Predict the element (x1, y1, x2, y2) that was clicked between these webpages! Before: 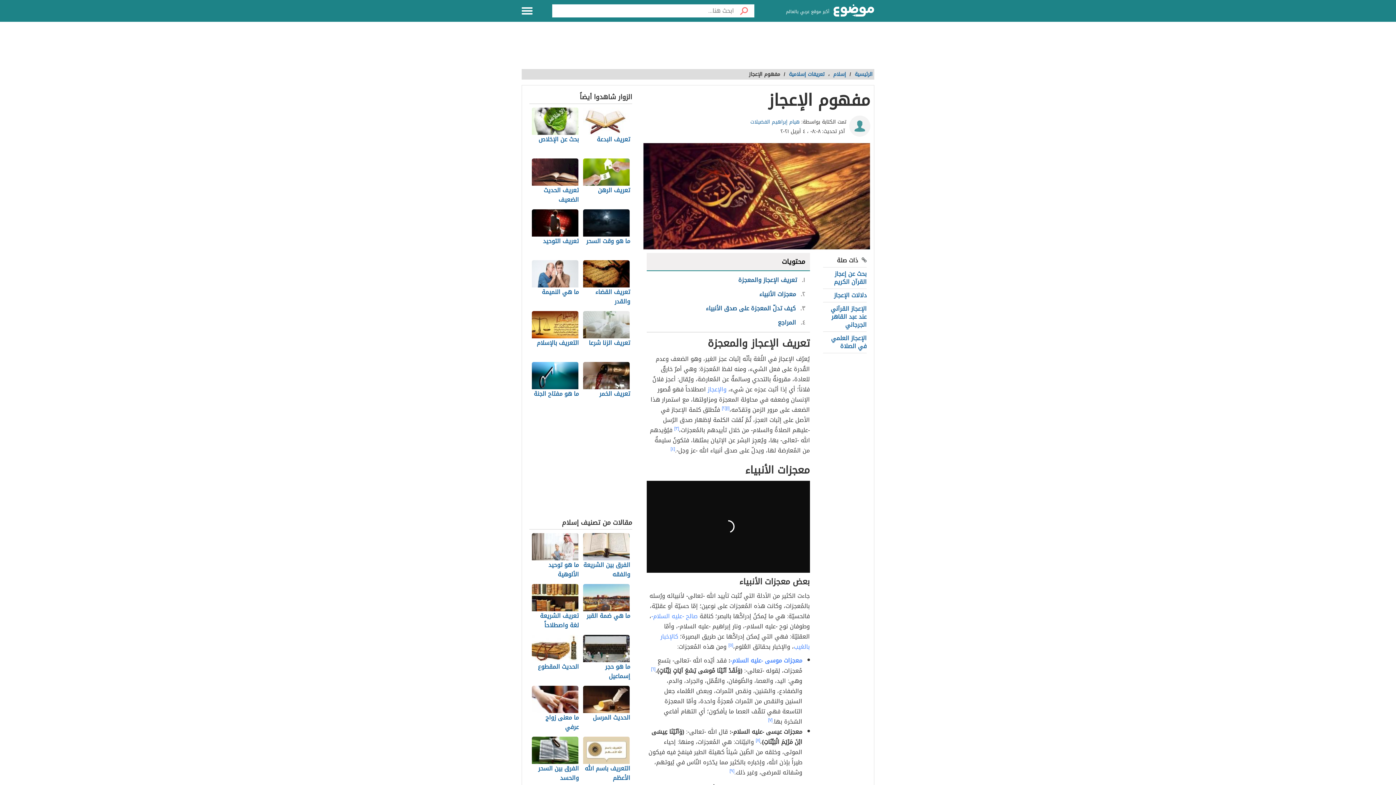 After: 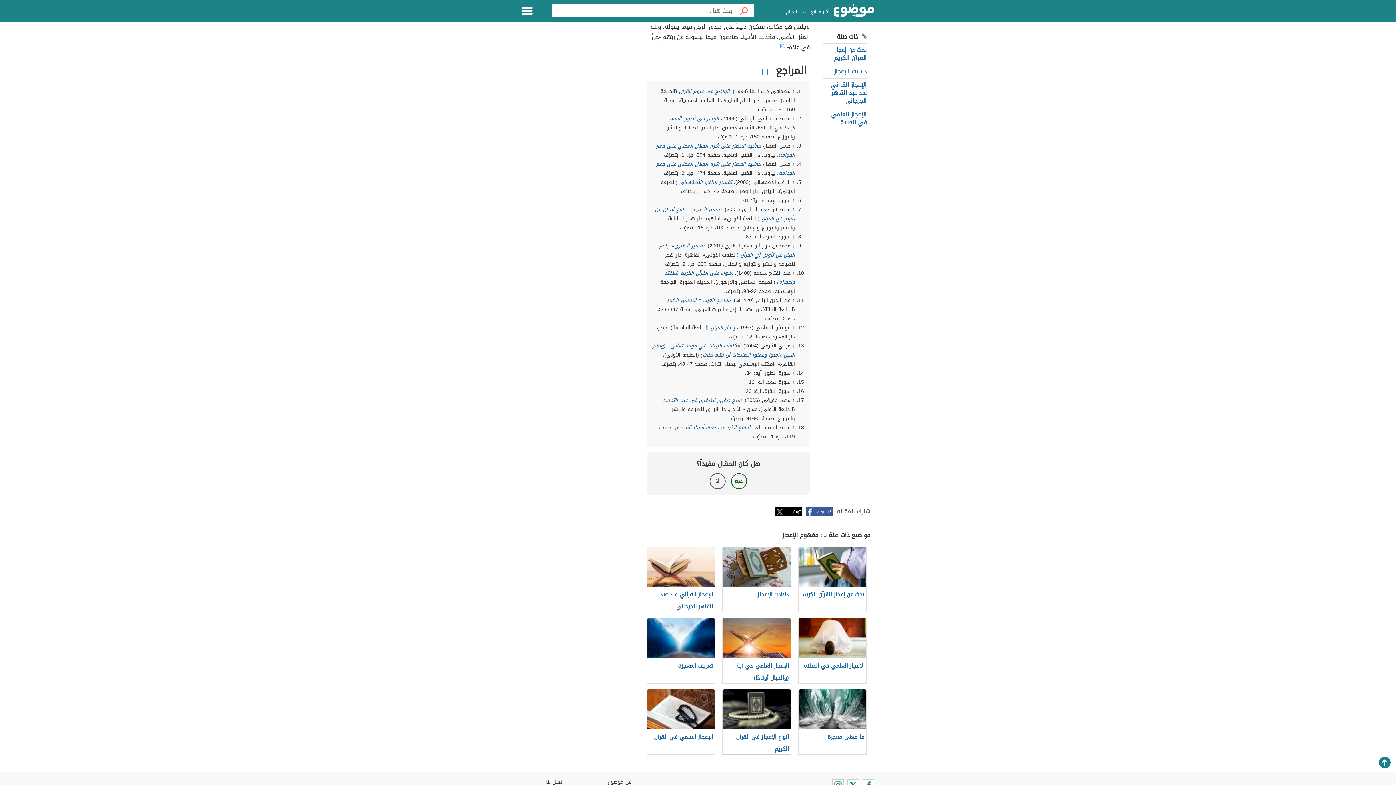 Action: bbox: (768, 716, 772, 724) label: [٧]